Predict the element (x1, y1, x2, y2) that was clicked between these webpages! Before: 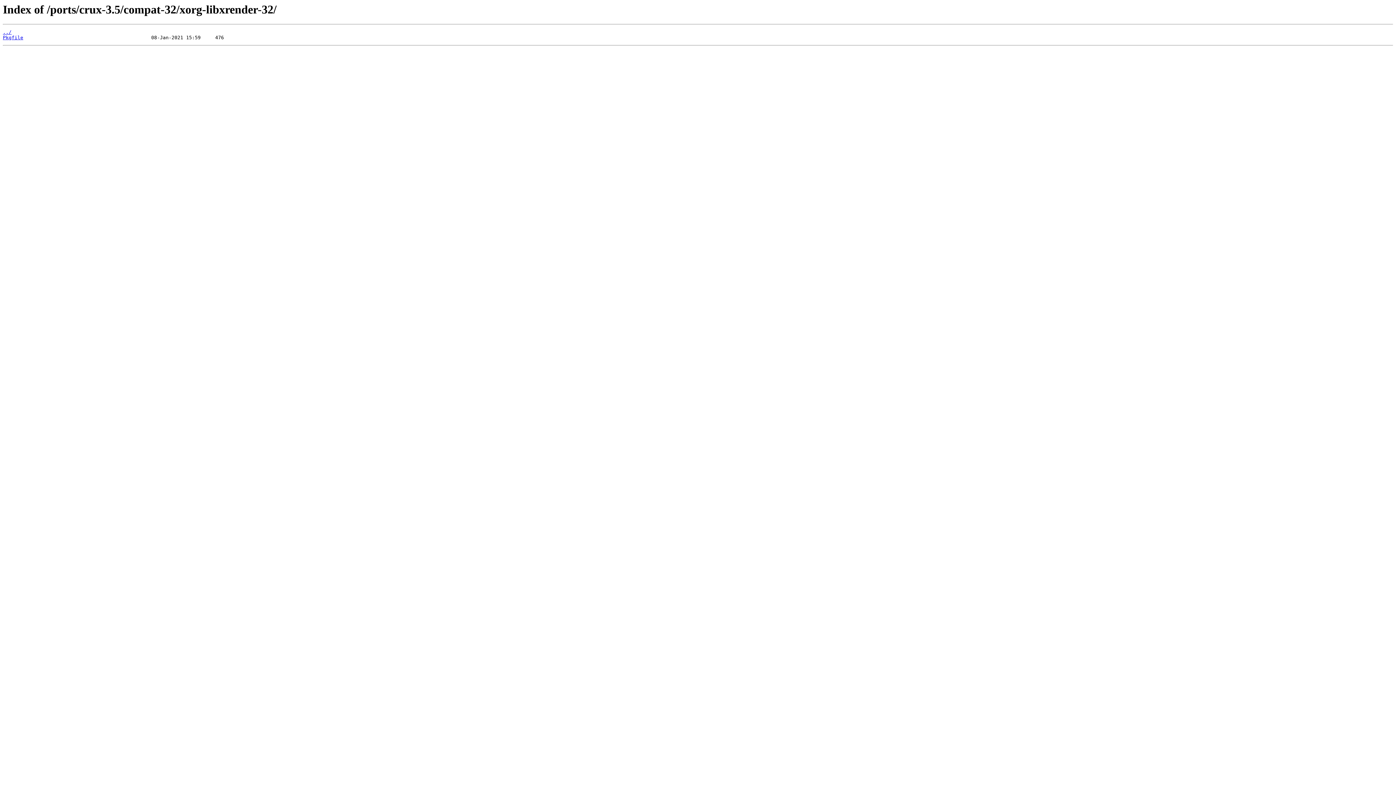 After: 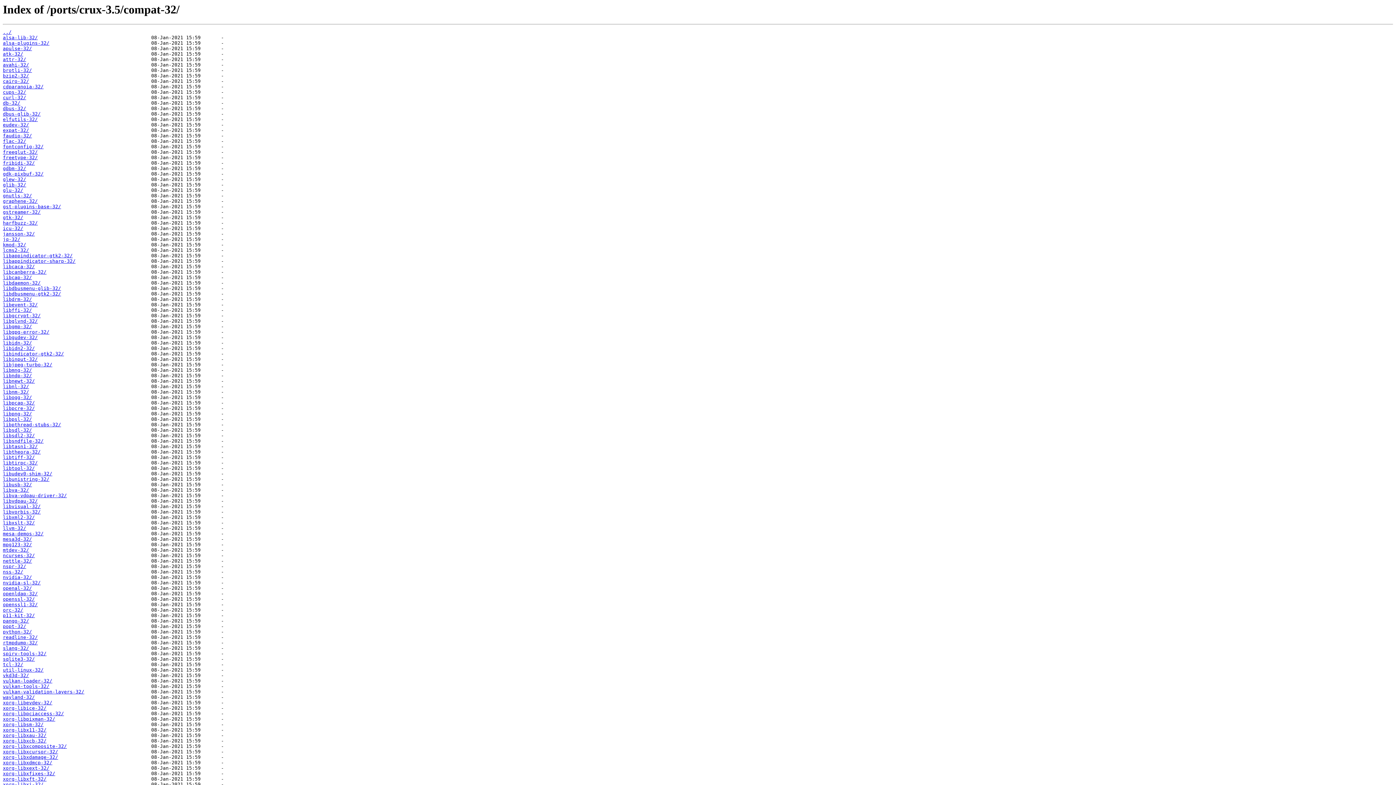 Action: label: ../ bbox: (2, 29, 11, 35)